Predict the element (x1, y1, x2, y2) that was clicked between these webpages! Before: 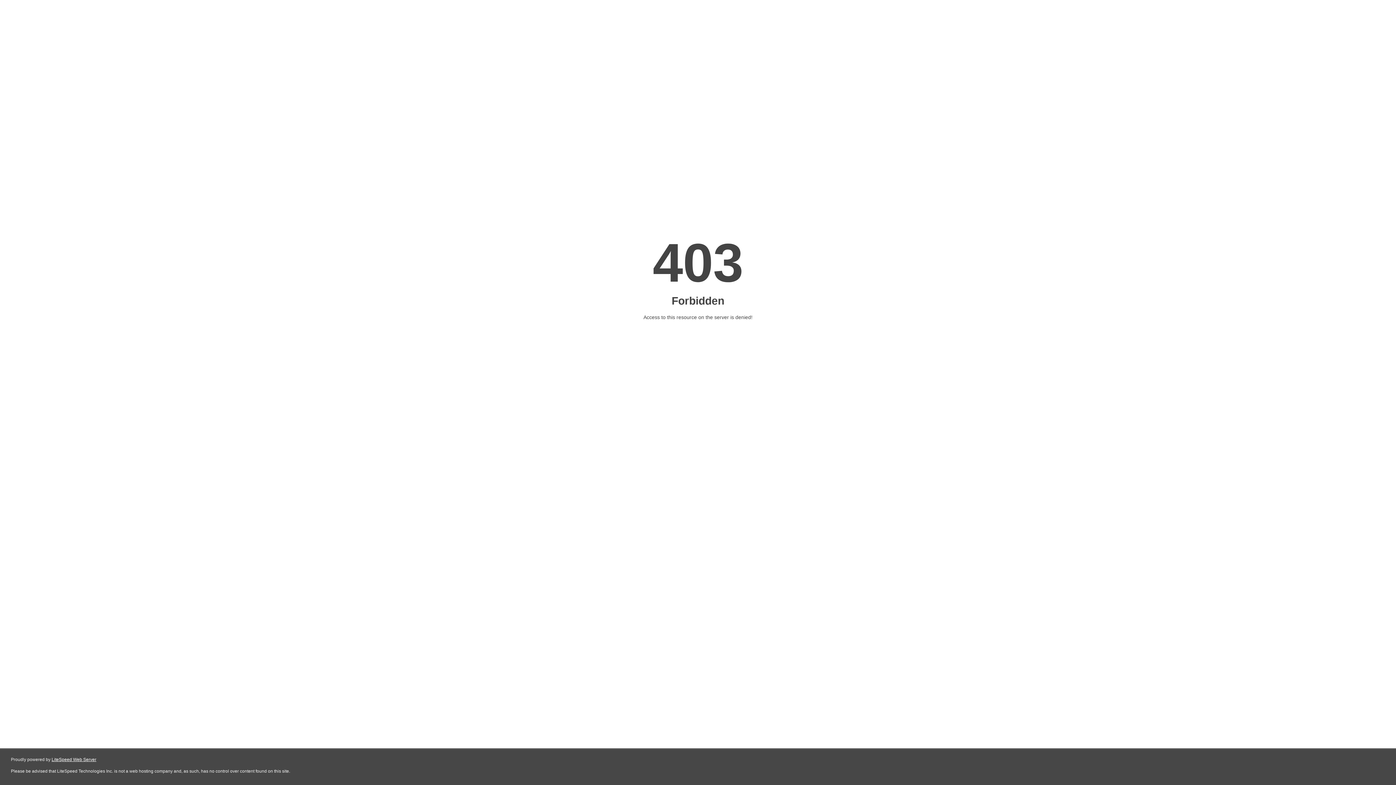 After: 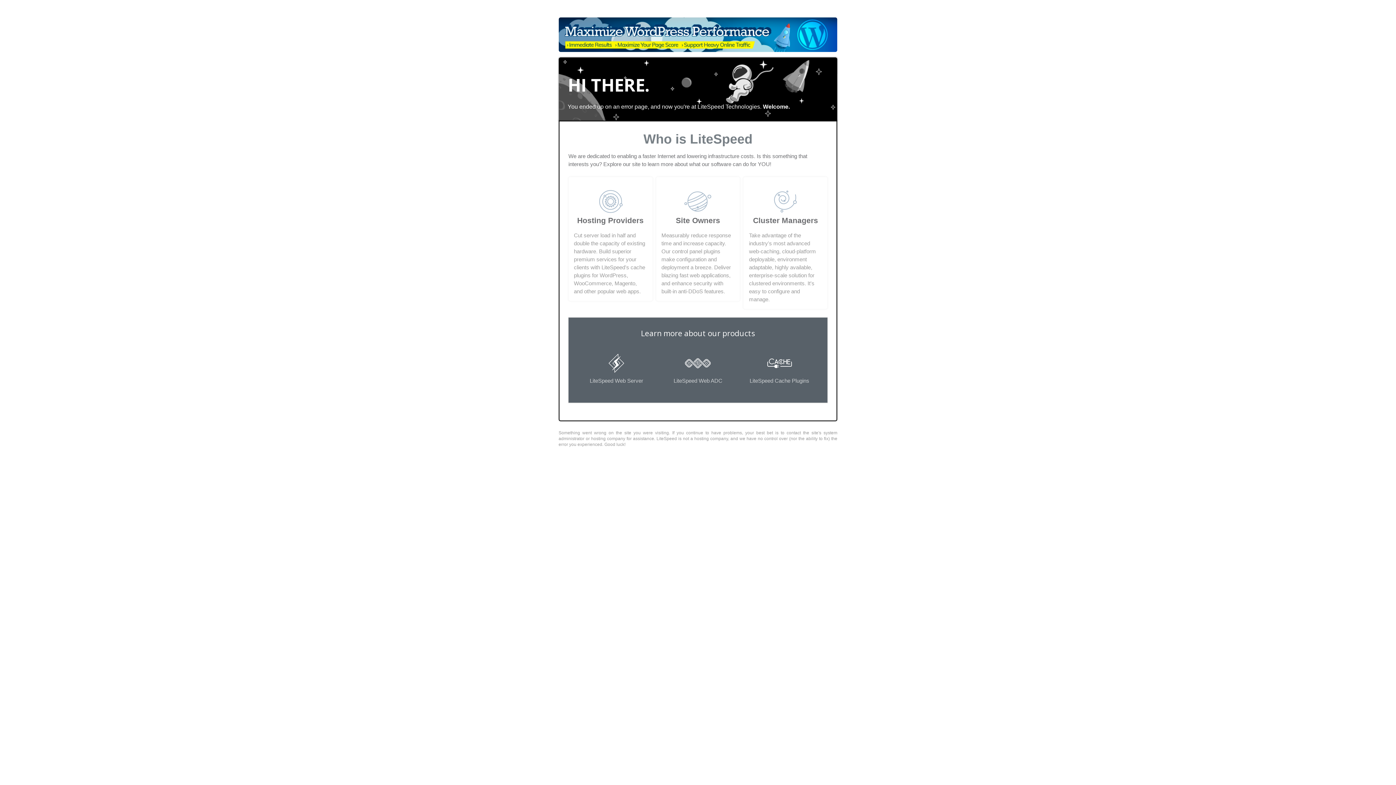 Action: bbox: (51, 757, 96, 762) label: LiteSpeed Web Server